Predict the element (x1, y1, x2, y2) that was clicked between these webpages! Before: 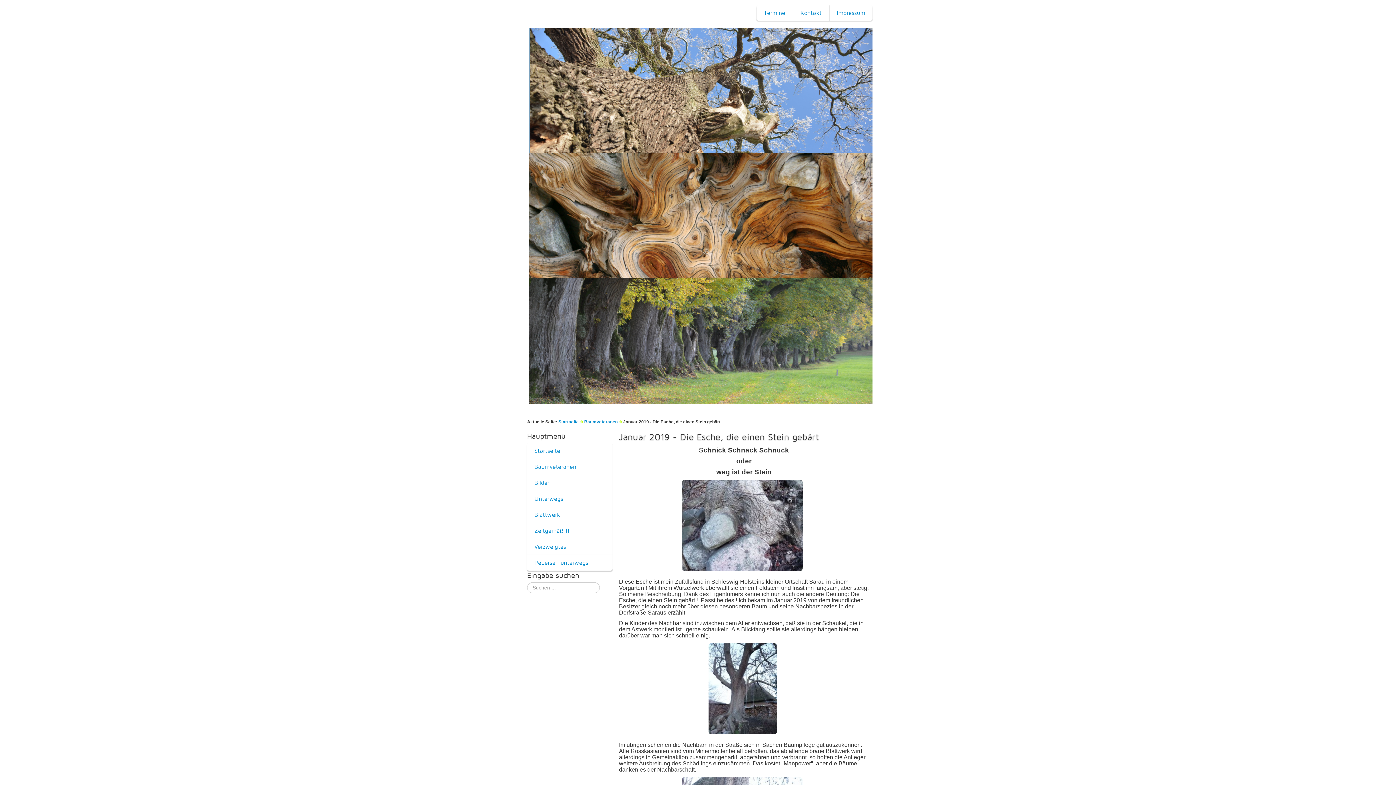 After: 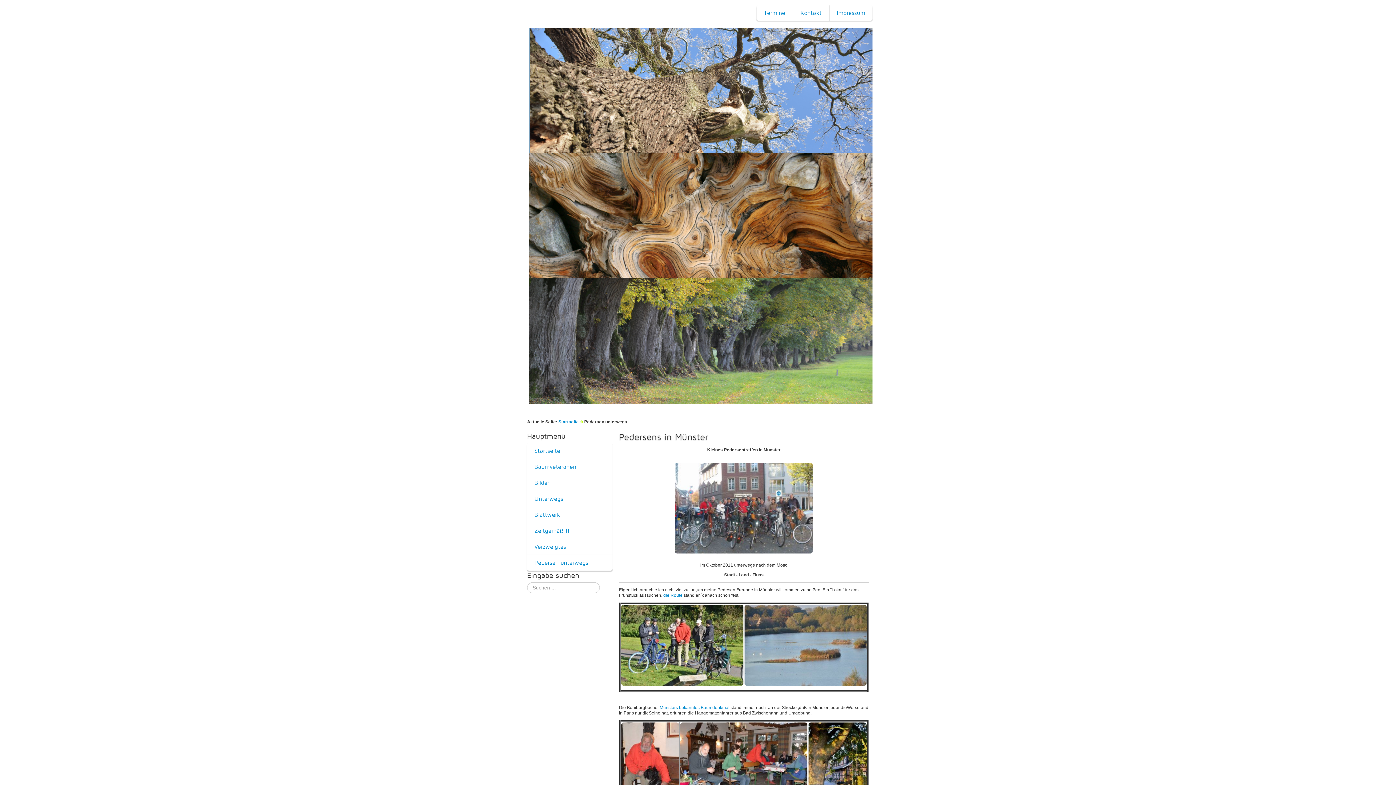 Action: bbox: (527, 555, 612, 571) label: Pedersen unterwegs